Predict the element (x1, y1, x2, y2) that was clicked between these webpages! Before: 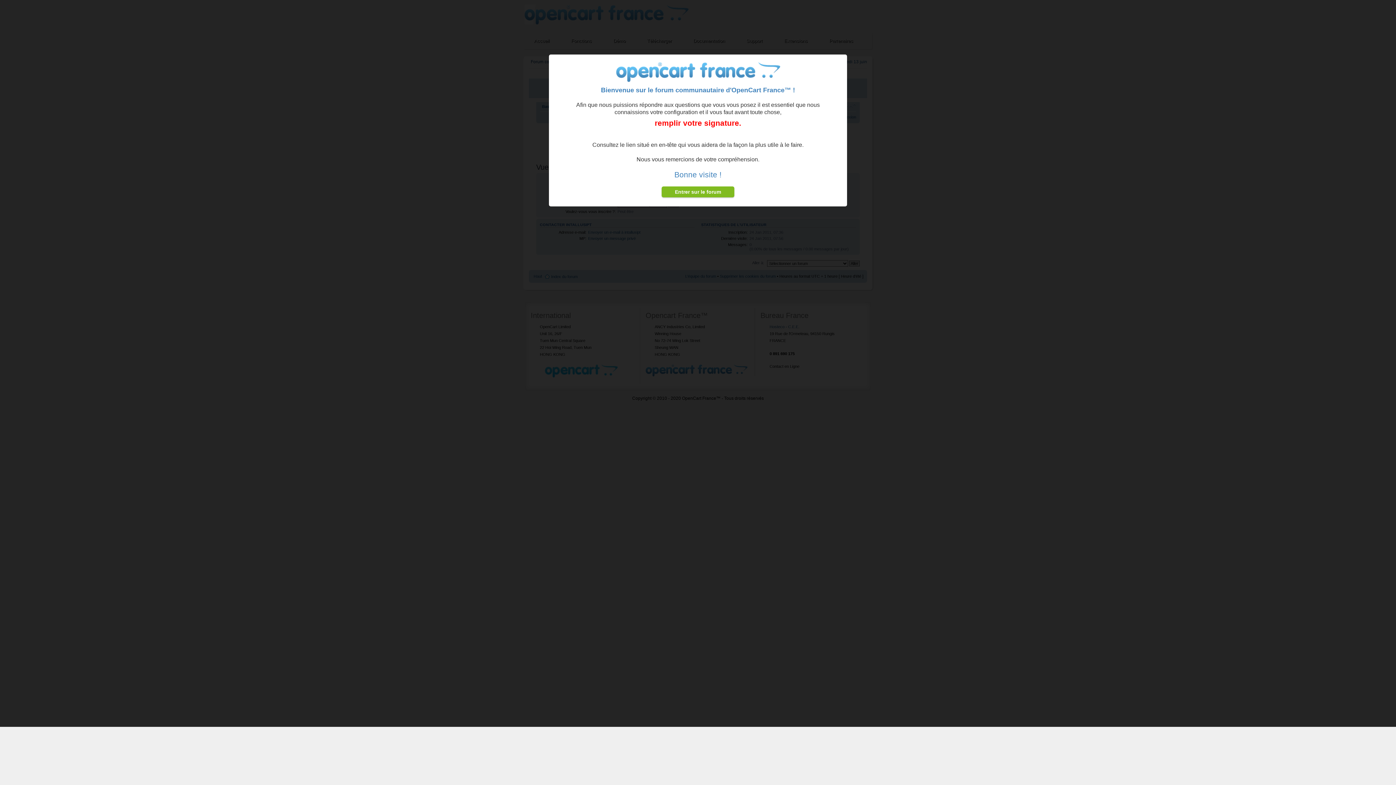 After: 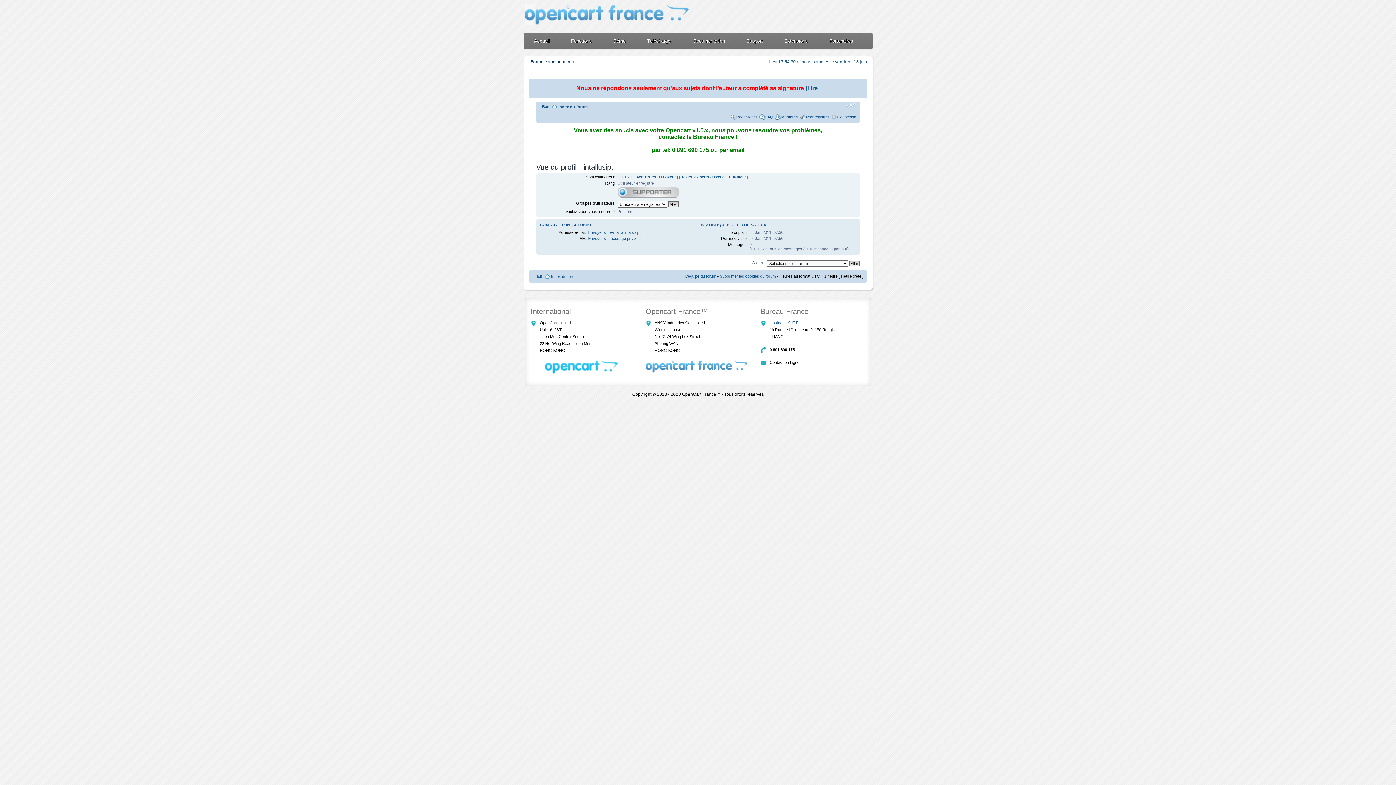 Action: bbox: (661, 186, 734, 197) label: Entrer sur le forum